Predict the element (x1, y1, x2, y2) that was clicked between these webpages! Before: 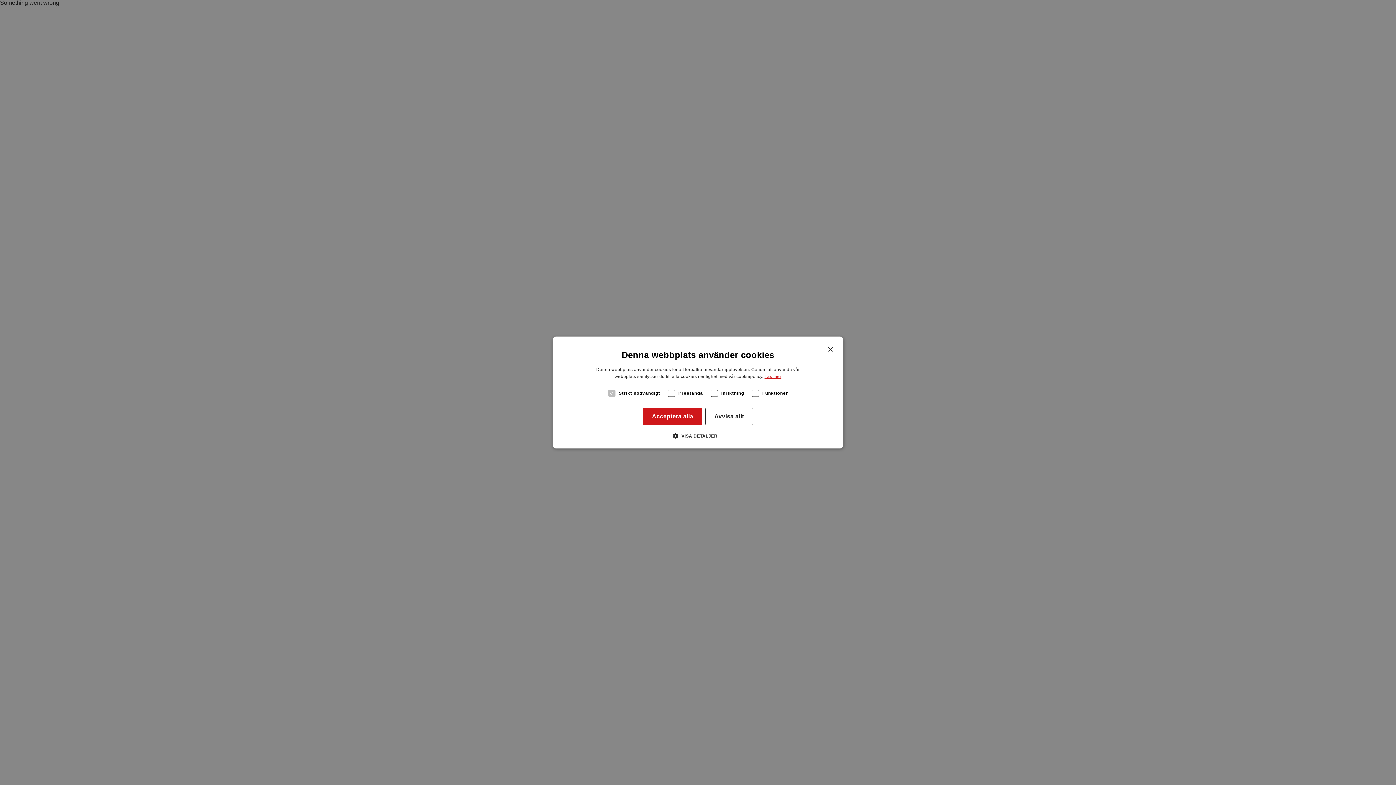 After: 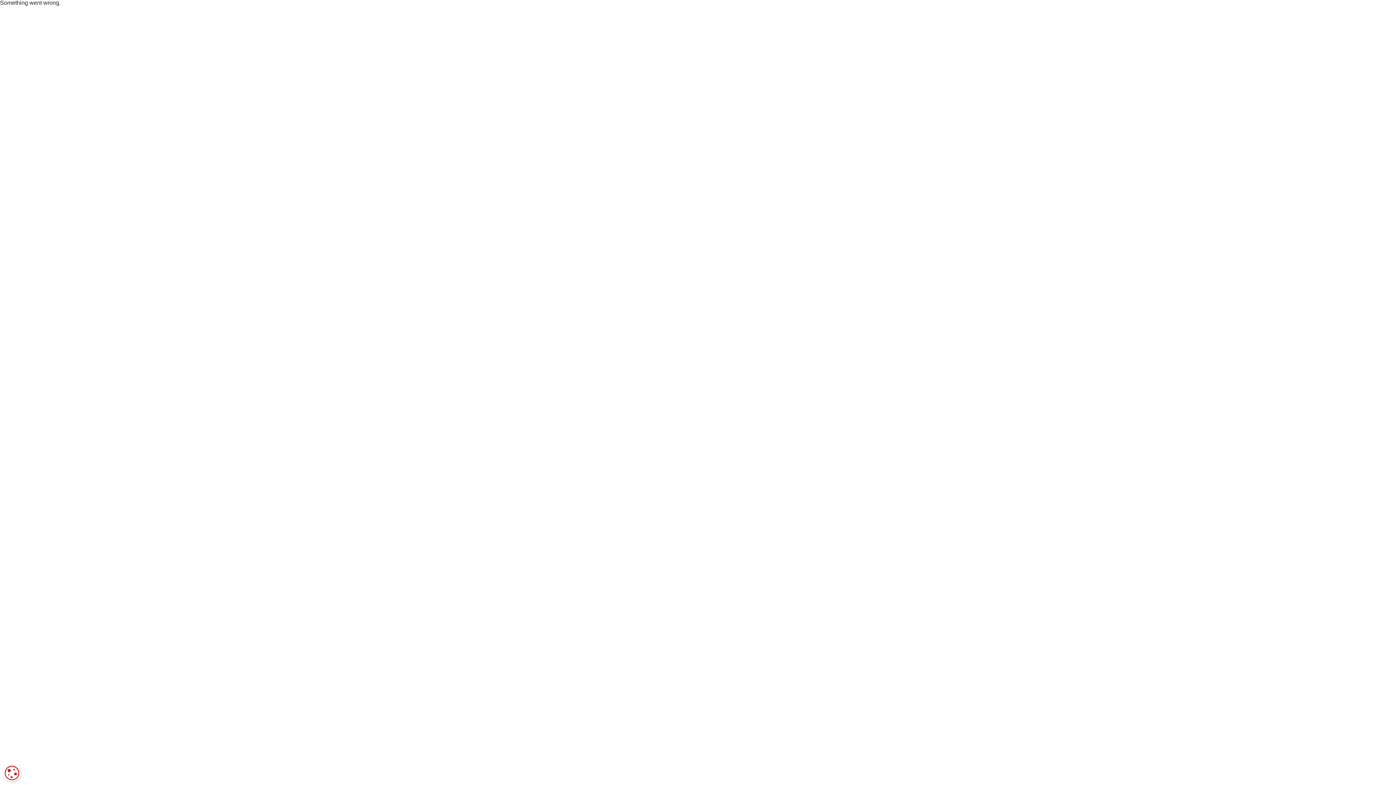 Action: bbox: (705, 408, 753, 425) label: Avvisa allt